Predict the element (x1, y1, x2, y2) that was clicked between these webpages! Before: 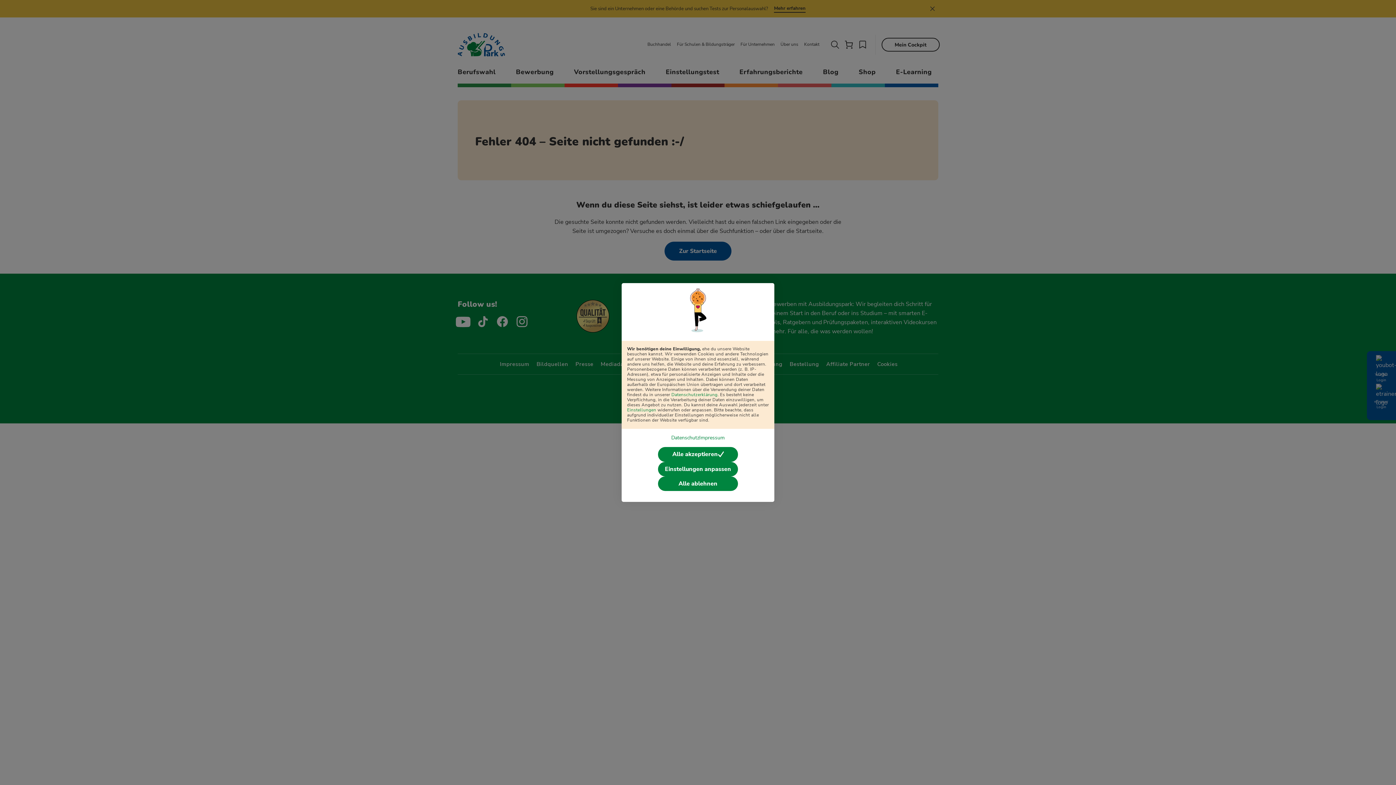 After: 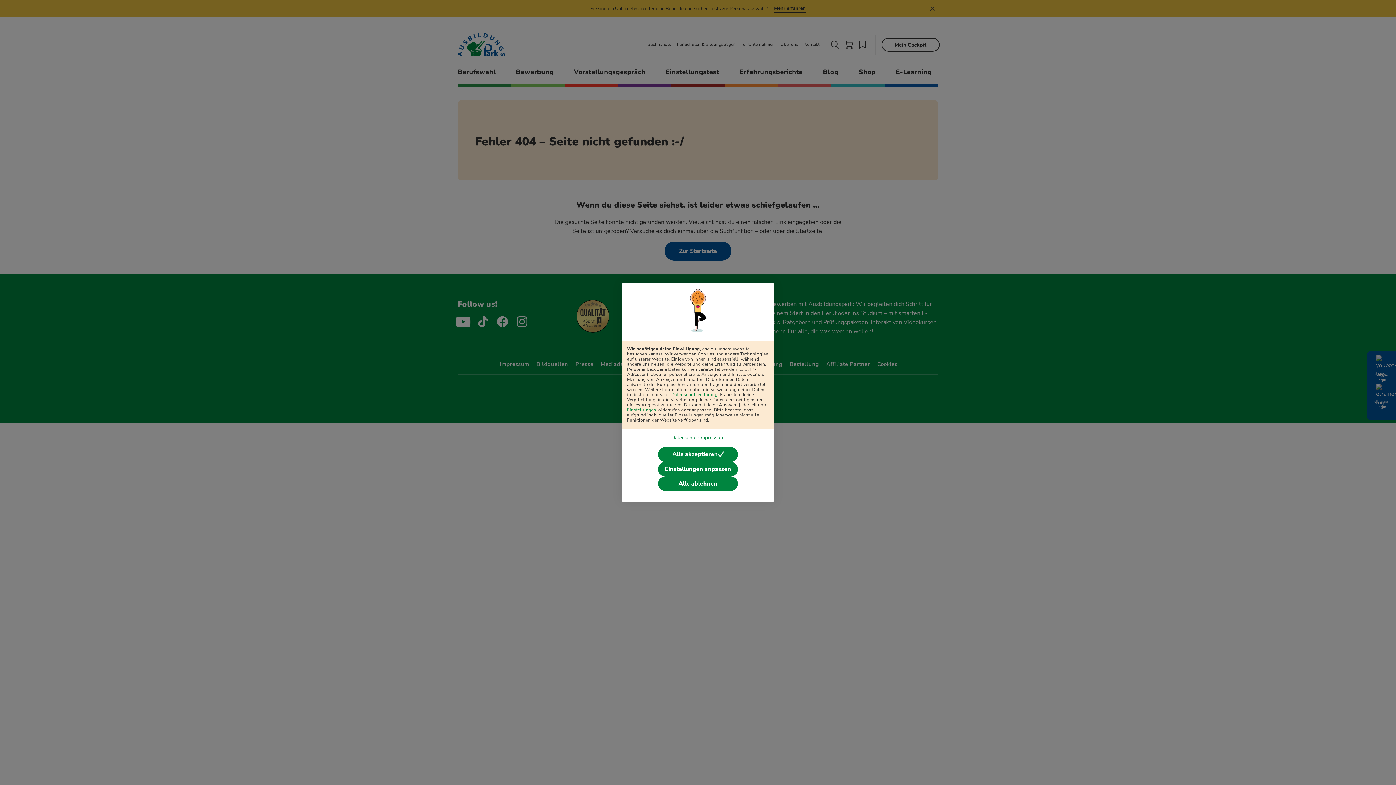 Action: label: Datenschutz bbox: (671, 434, 699, 441)